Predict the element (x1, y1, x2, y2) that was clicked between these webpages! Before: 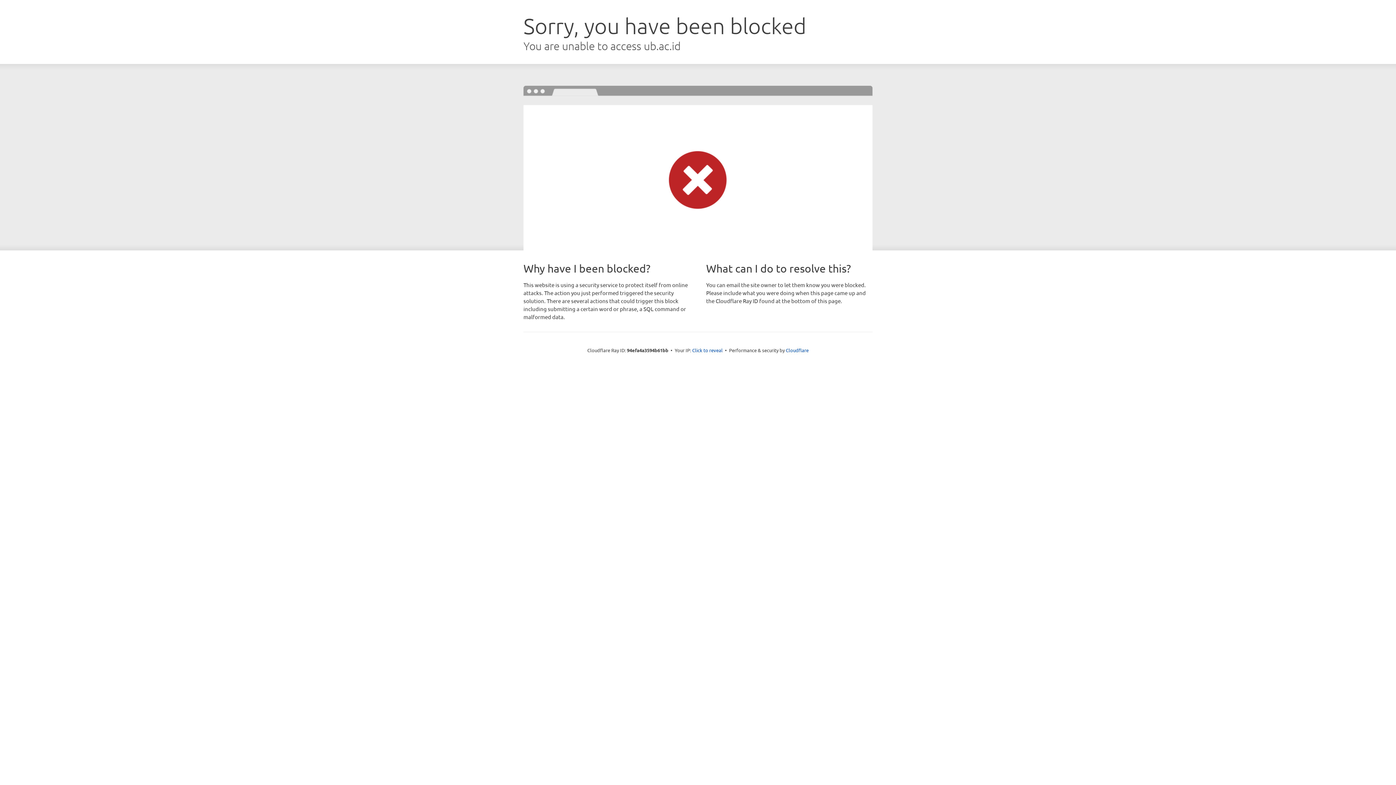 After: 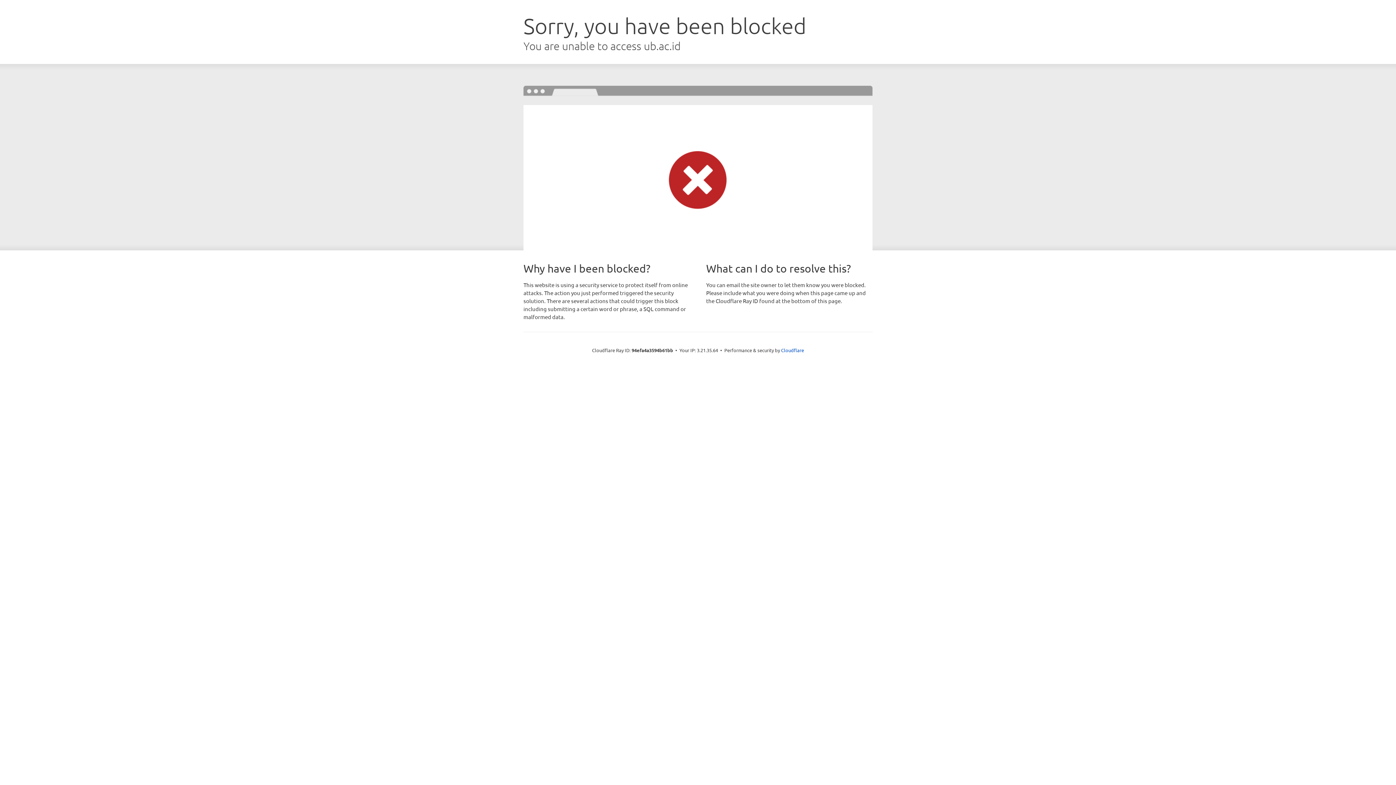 Action: bbox: (692, 346, 722, 353) label: Click to reveal